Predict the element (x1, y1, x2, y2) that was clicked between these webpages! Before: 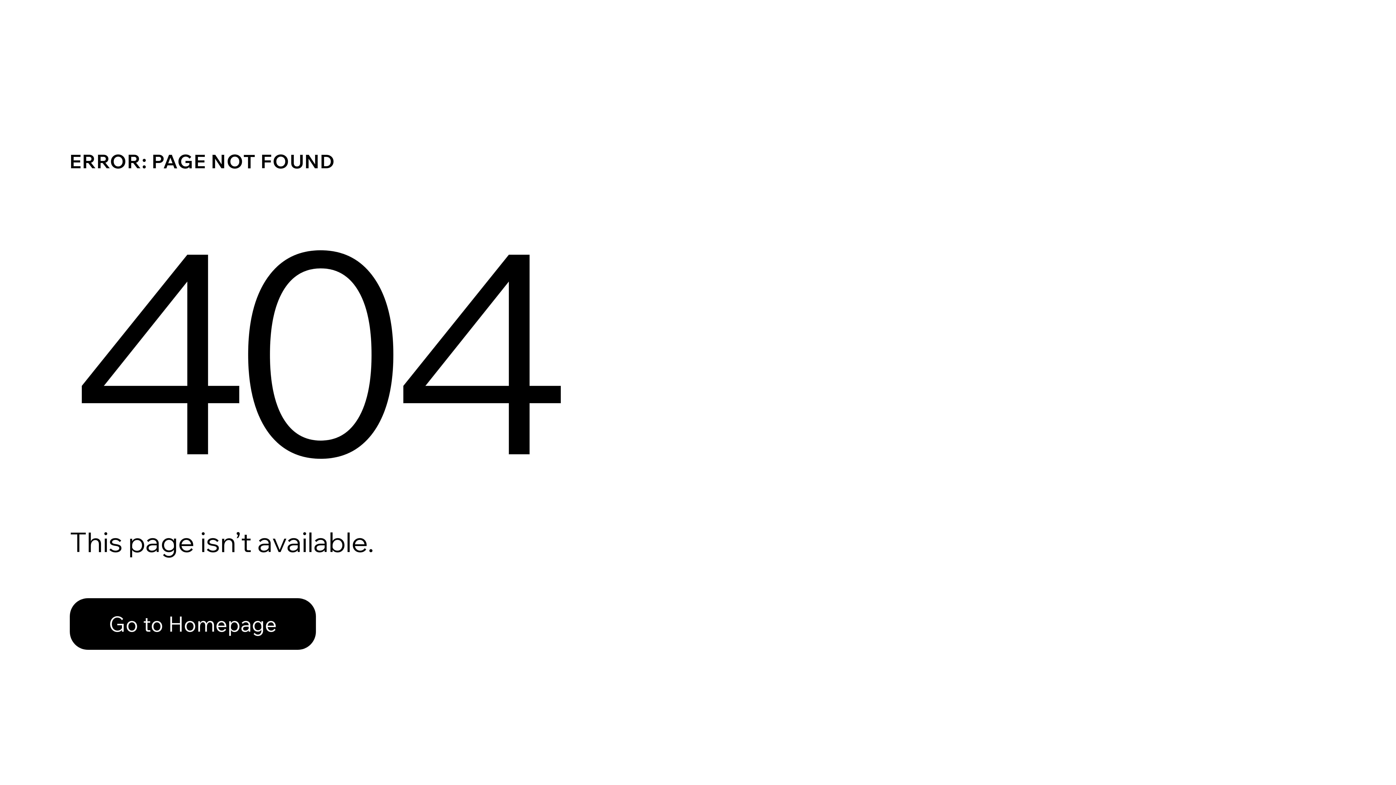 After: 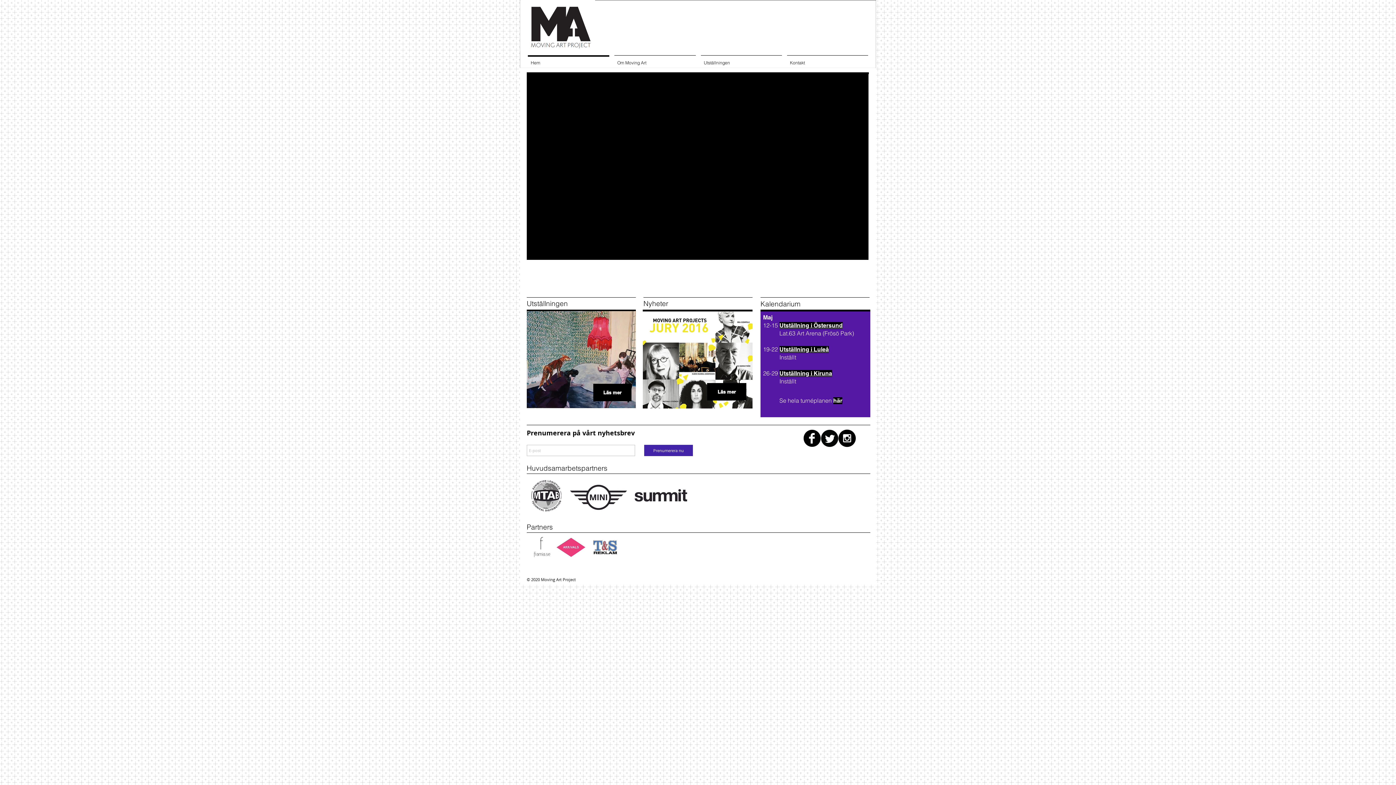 Action: bbox: (69, 582, 768, 659) label: Go to Homepage